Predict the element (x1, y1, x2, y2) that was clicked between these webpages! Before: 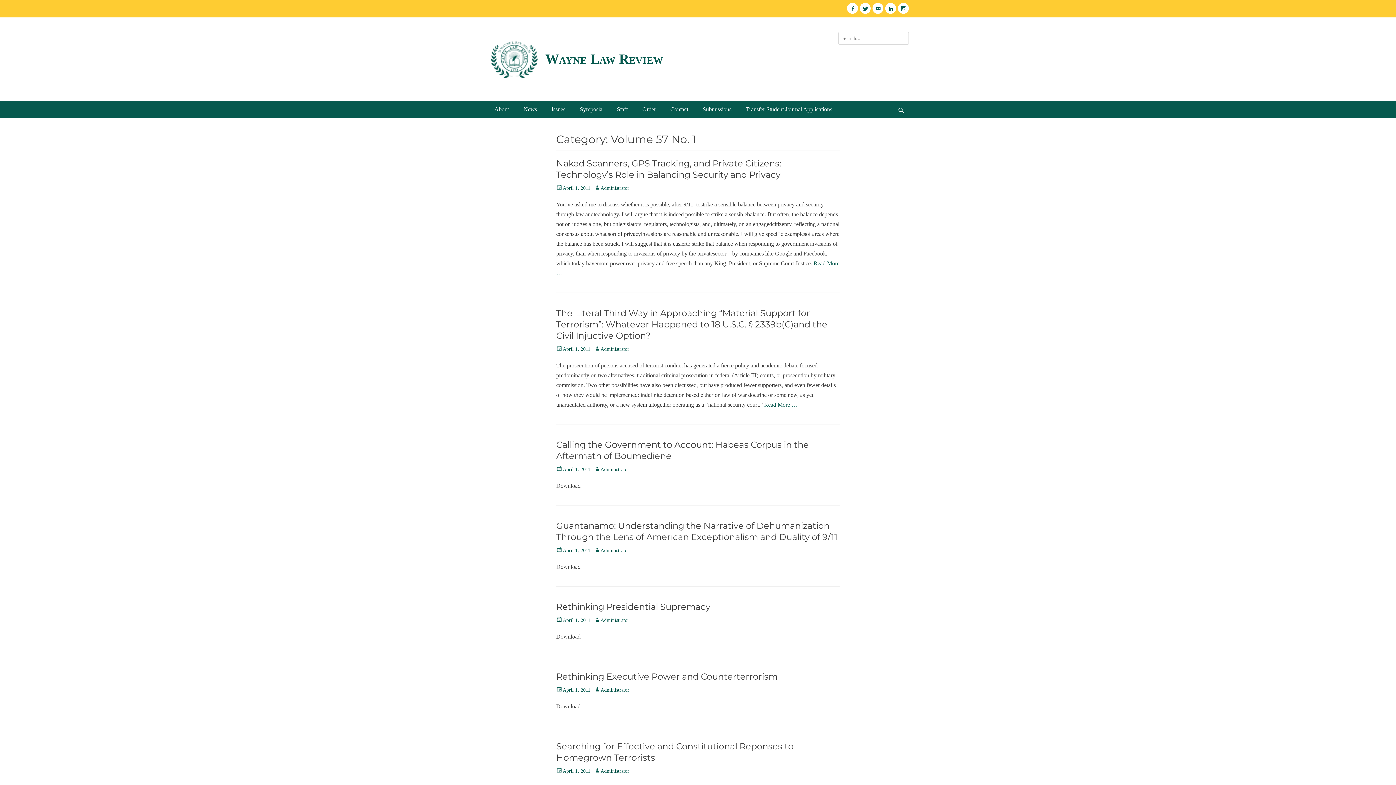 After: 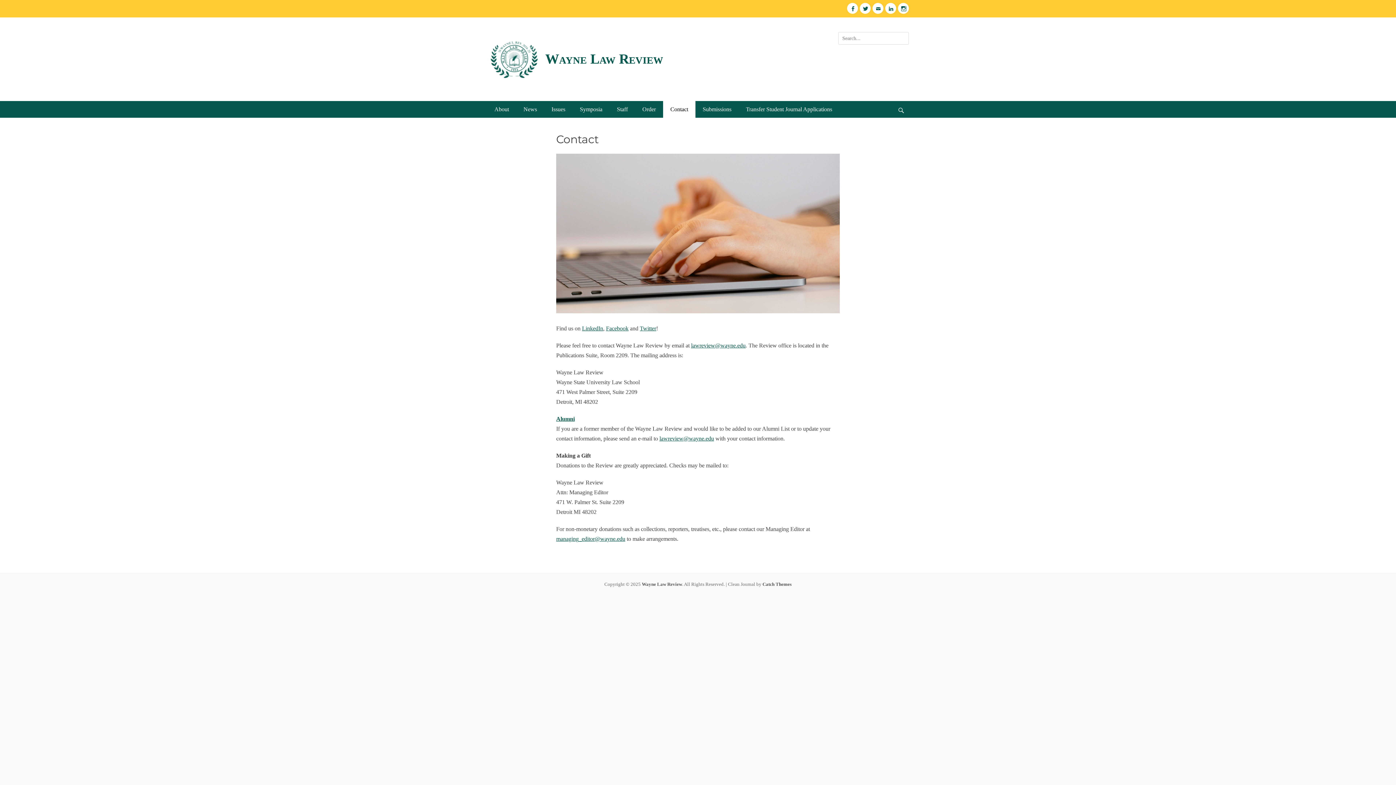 Action: label: Contact bbox: (663, 101, 695, 117)